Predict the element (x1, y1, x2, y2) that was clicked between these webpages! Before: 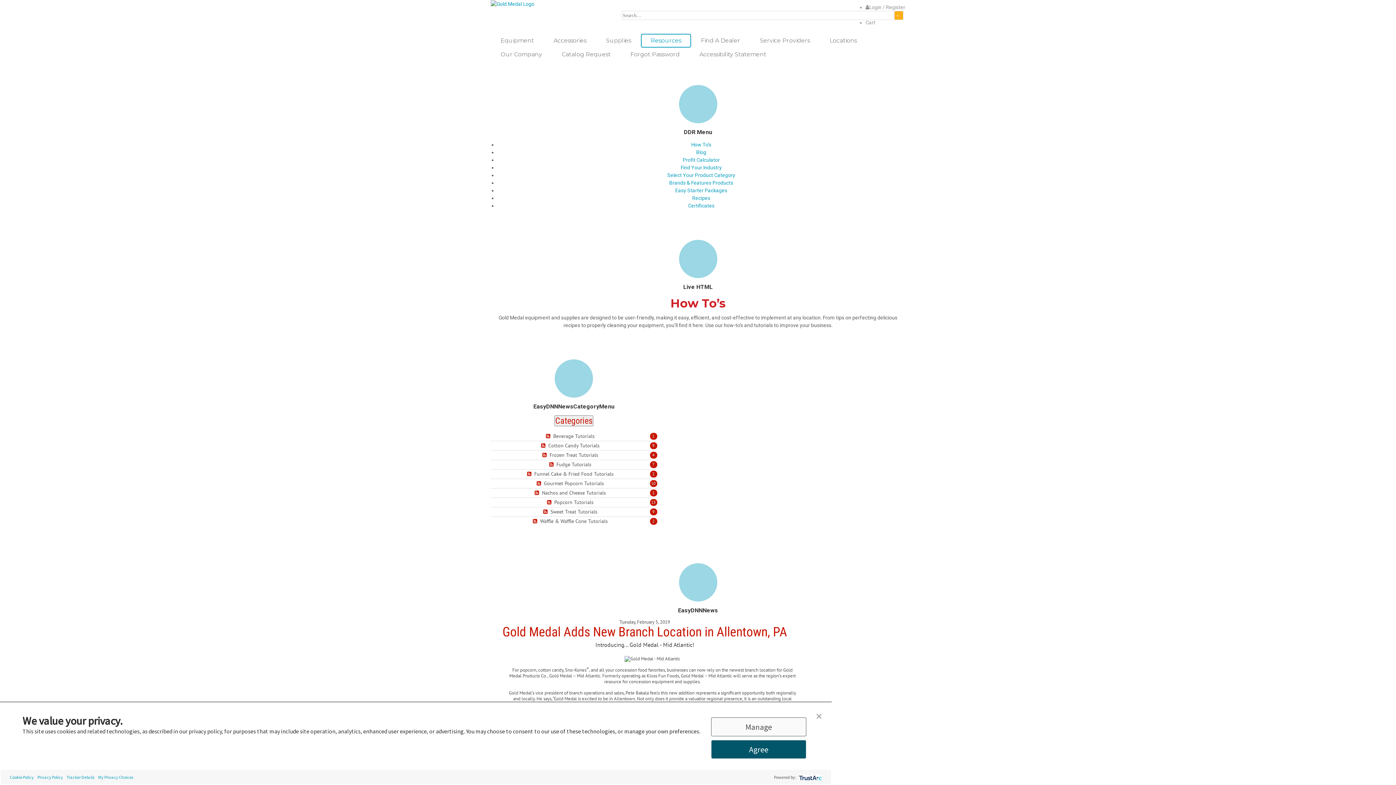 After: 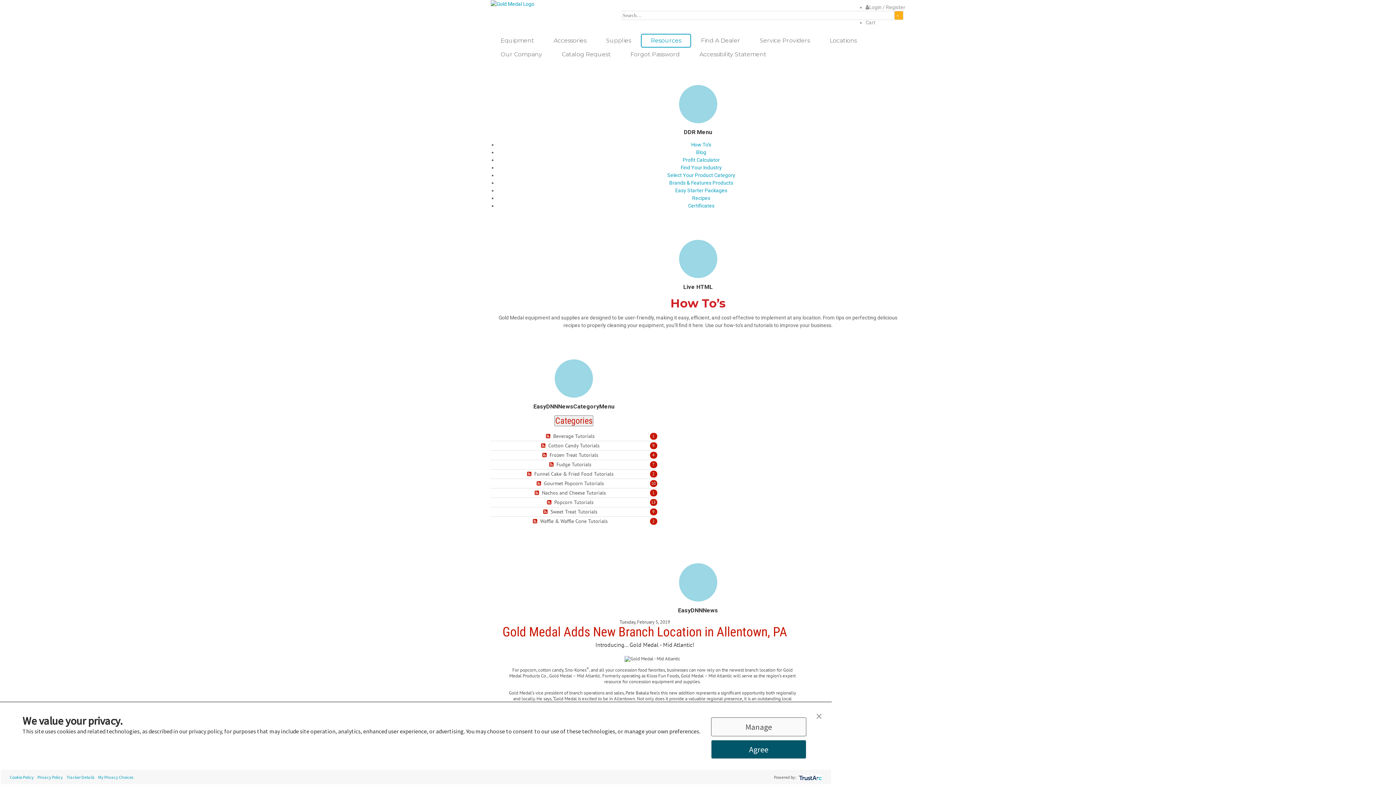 Action: bbox: (554, 415, 593, 426) label: Categories